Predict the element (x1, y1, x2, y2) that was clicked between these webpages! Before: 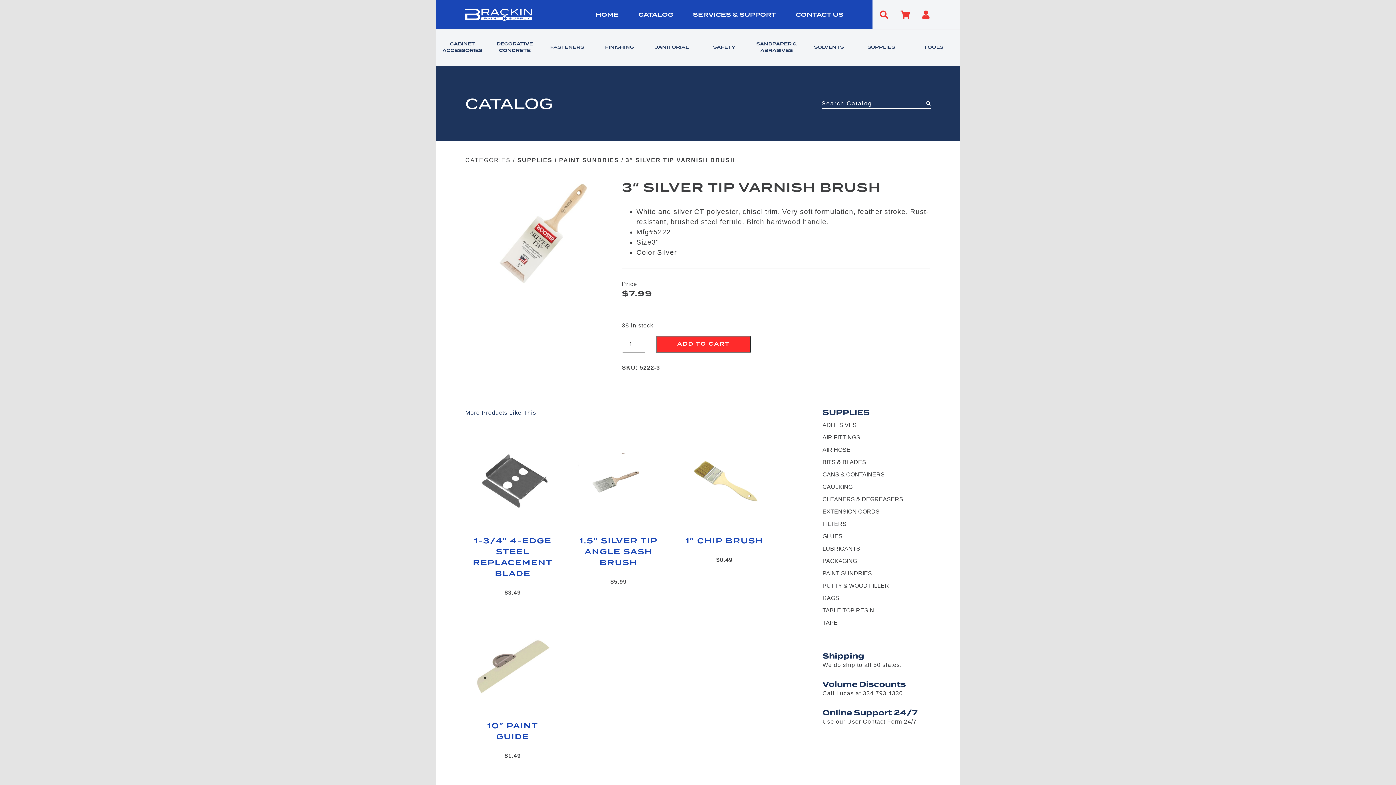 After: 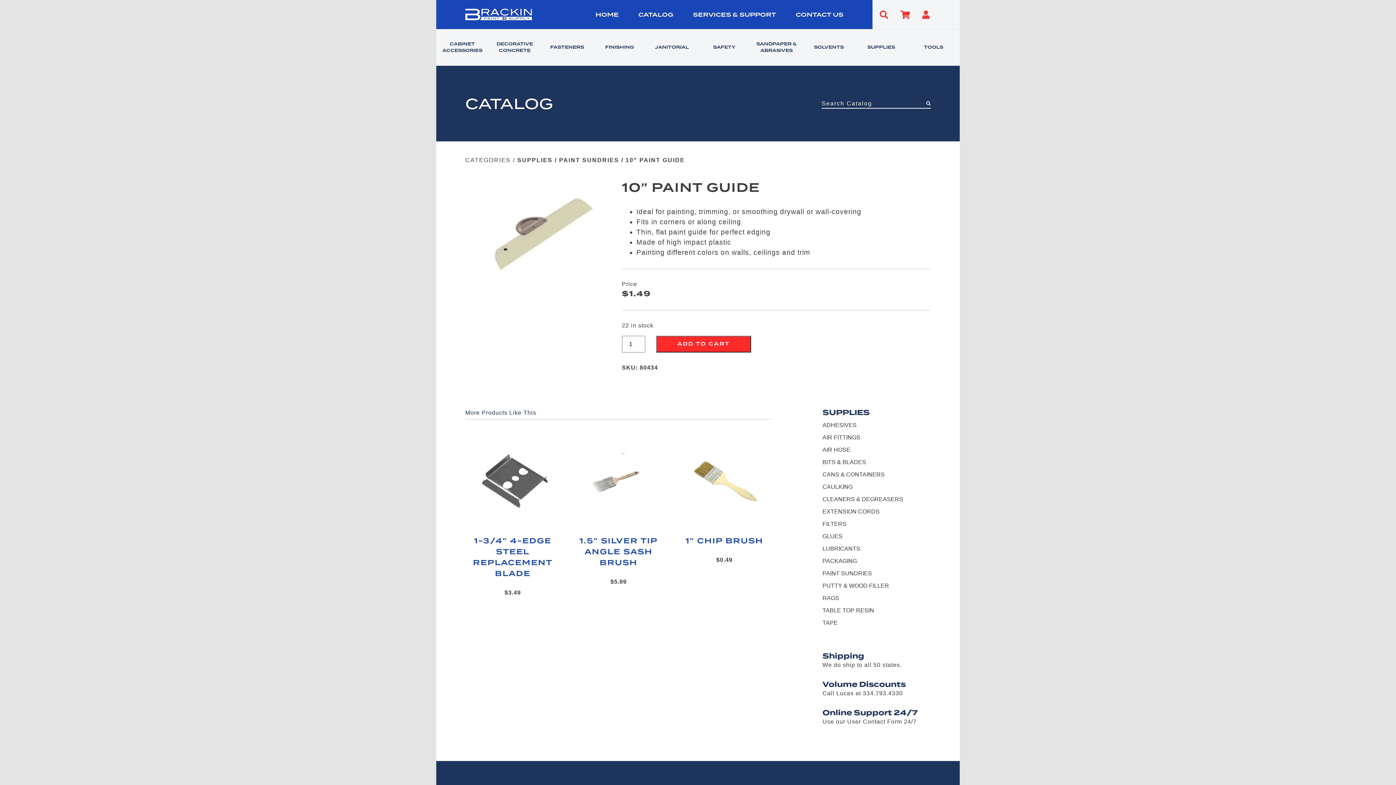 Action: bbox: (472, 612, 553, 721)